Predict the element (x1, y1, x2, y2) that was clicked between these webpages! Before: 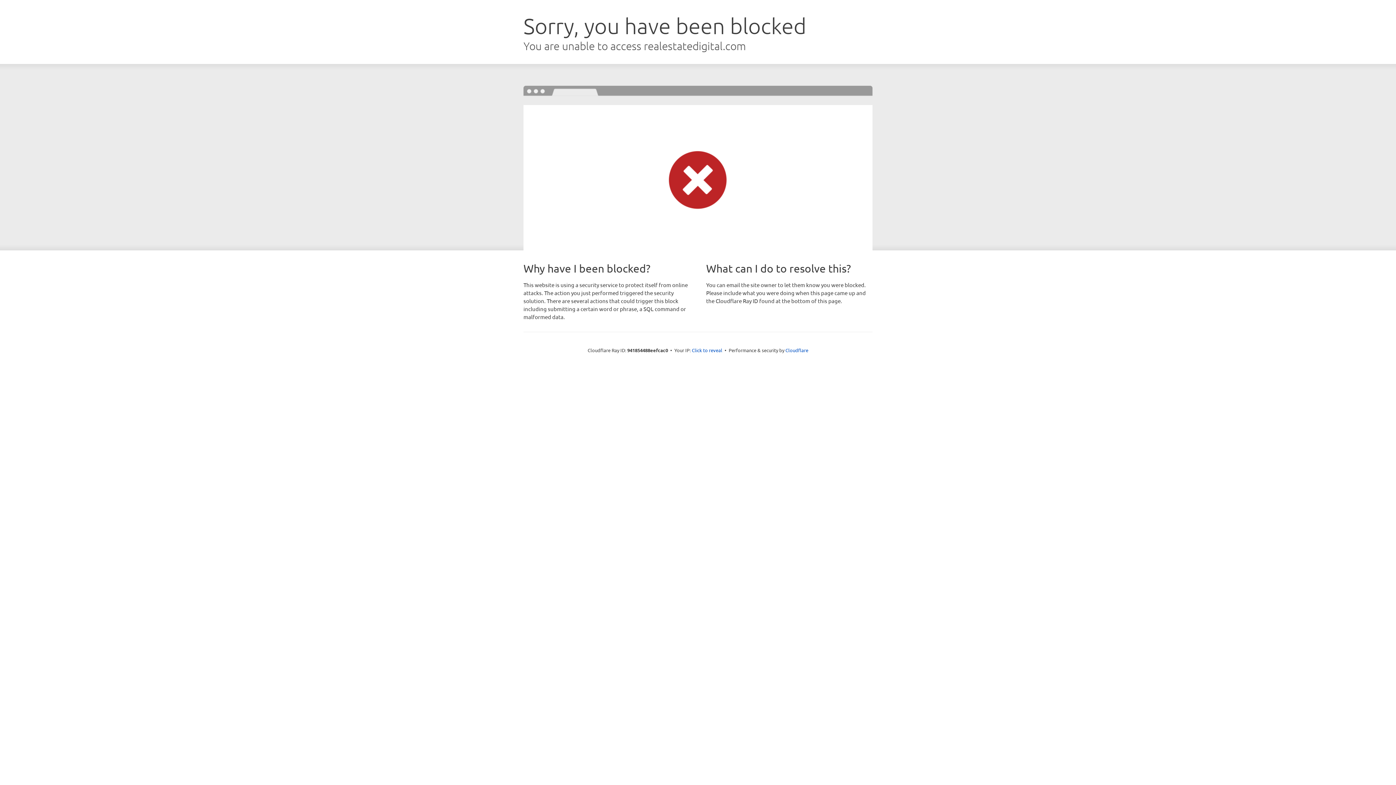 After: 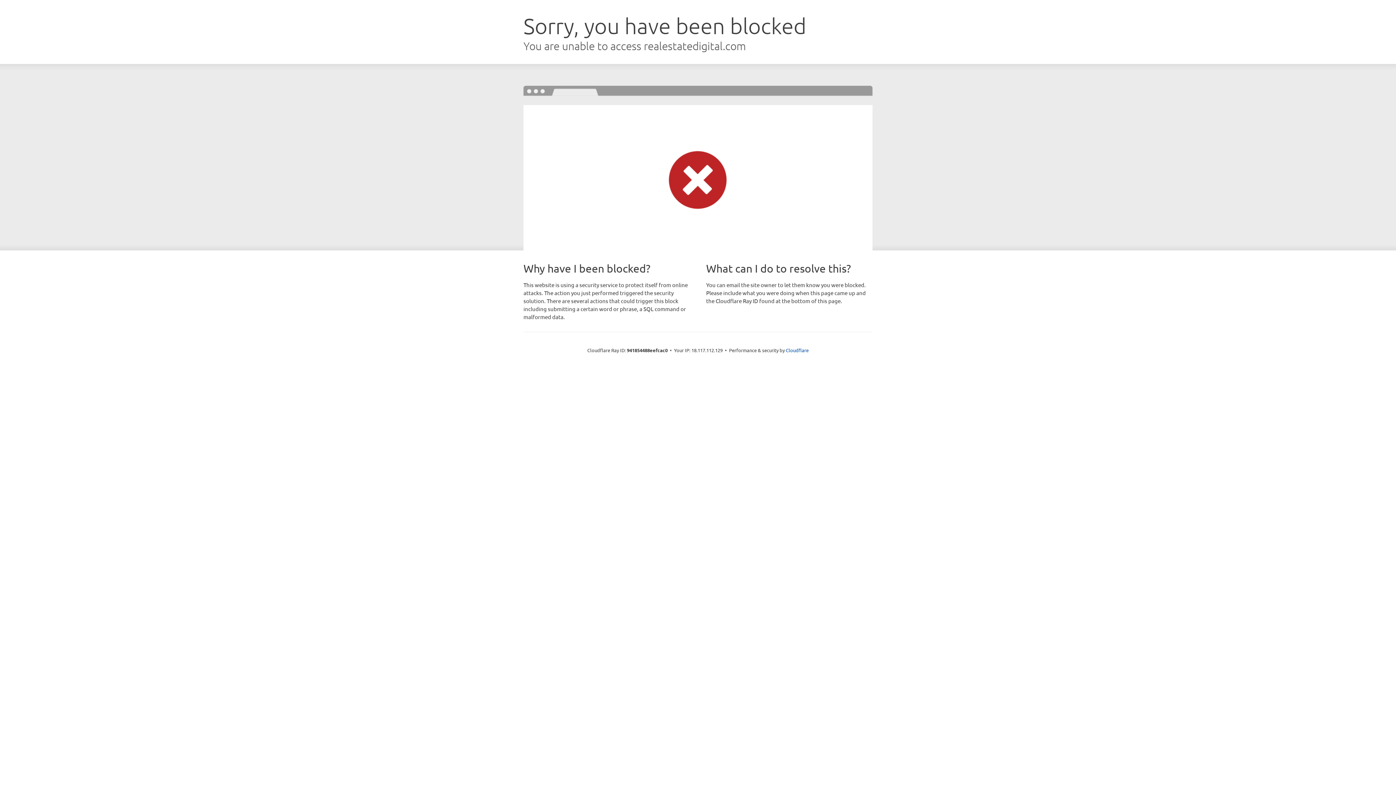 Action: bbox: (692, 346, 722, 353) label: Click to reveal